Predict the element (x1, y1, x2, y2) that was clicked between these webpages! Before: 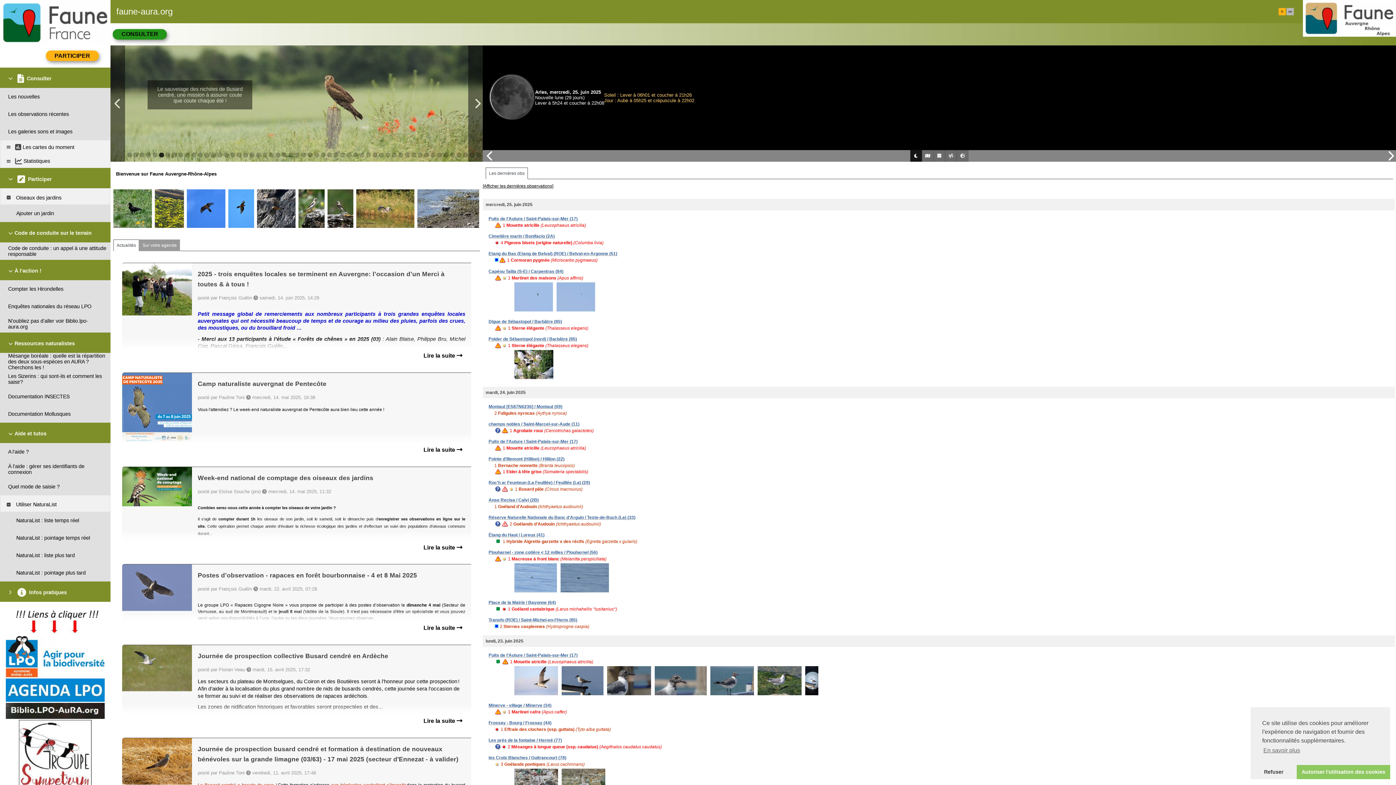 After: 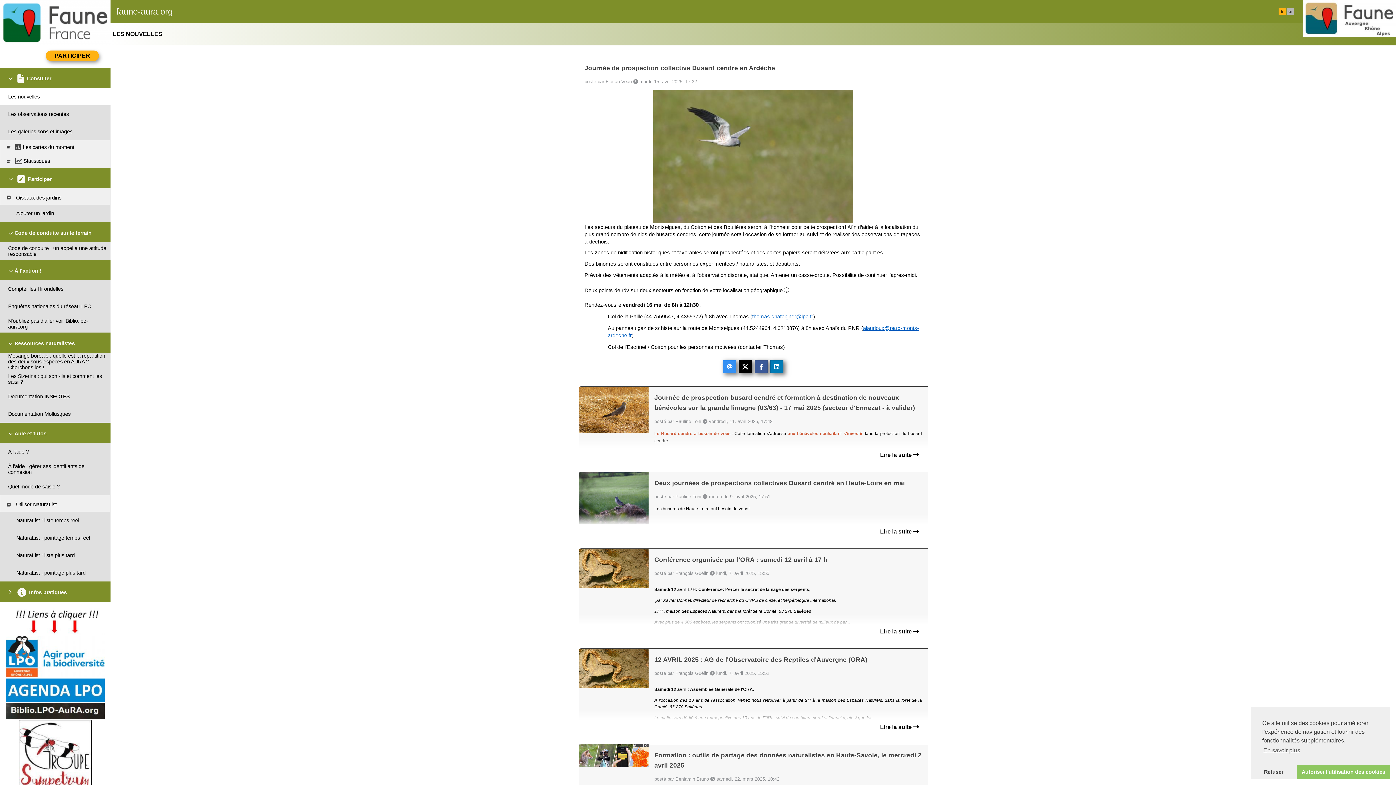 Action: label: Lire la suite  bbox: (414, 716, 471, 726)